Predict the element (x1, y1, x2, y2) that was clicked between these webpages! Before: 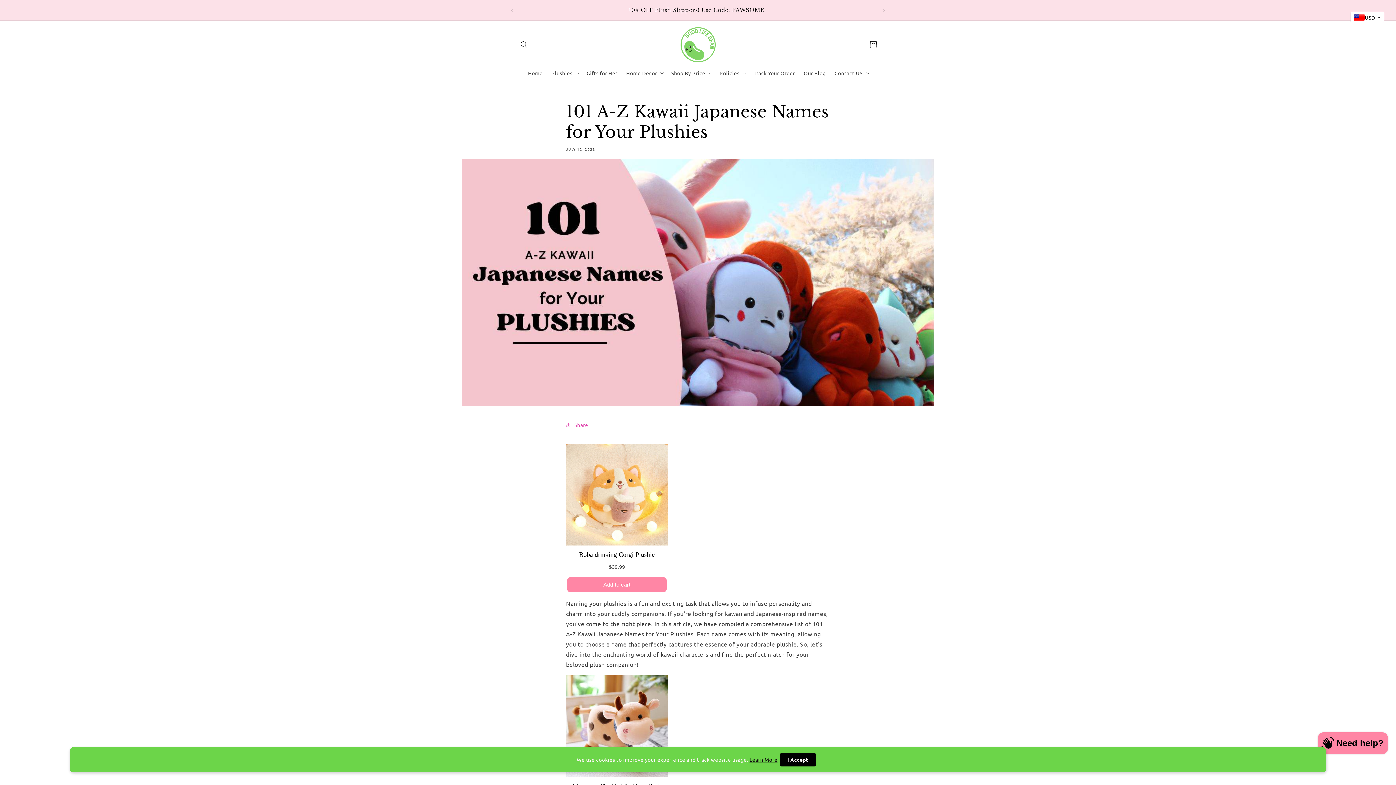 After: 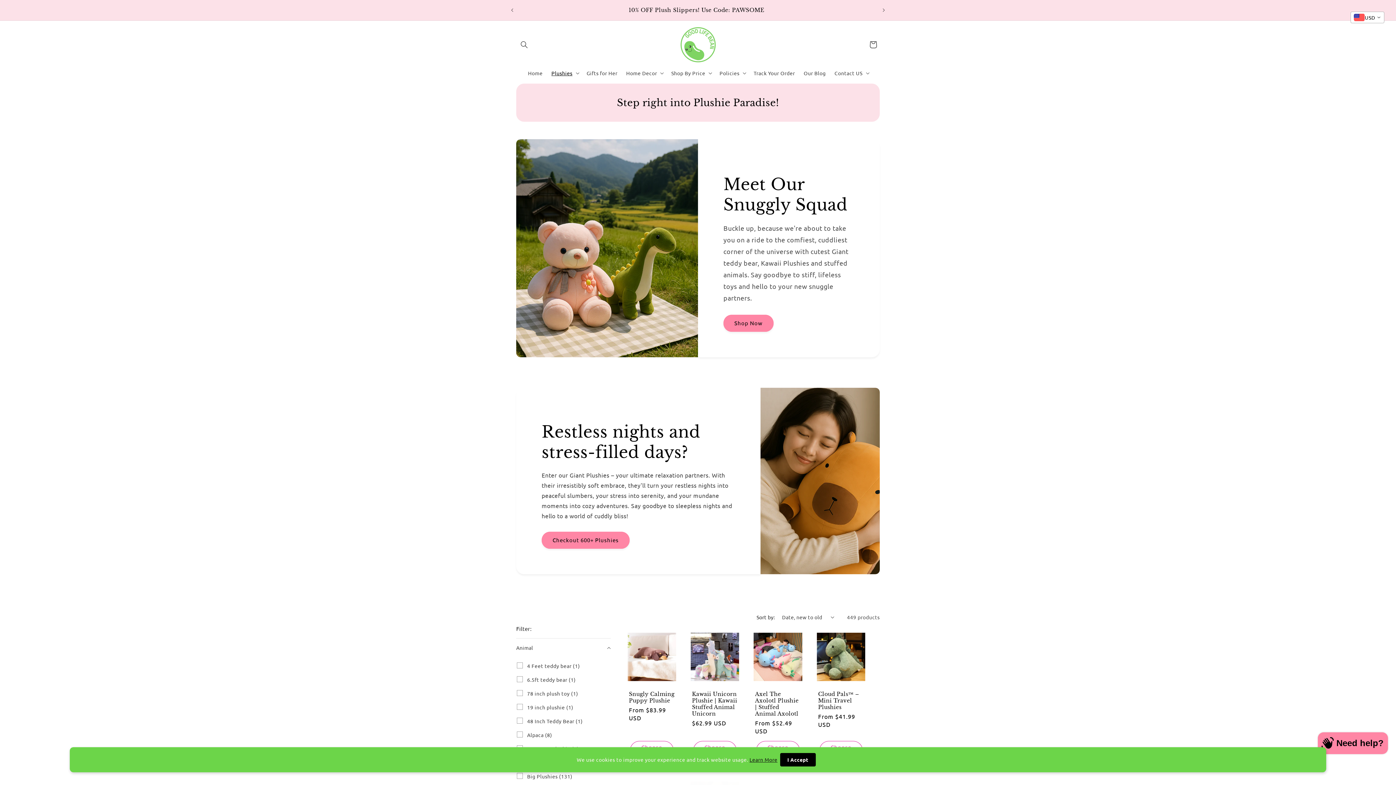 Action: bbox: (517, 0, 876, 20) label: Warning: Side effects may include excessive happiness, relaxation, and an uncontrollable urge to hug your plushie 24/7.